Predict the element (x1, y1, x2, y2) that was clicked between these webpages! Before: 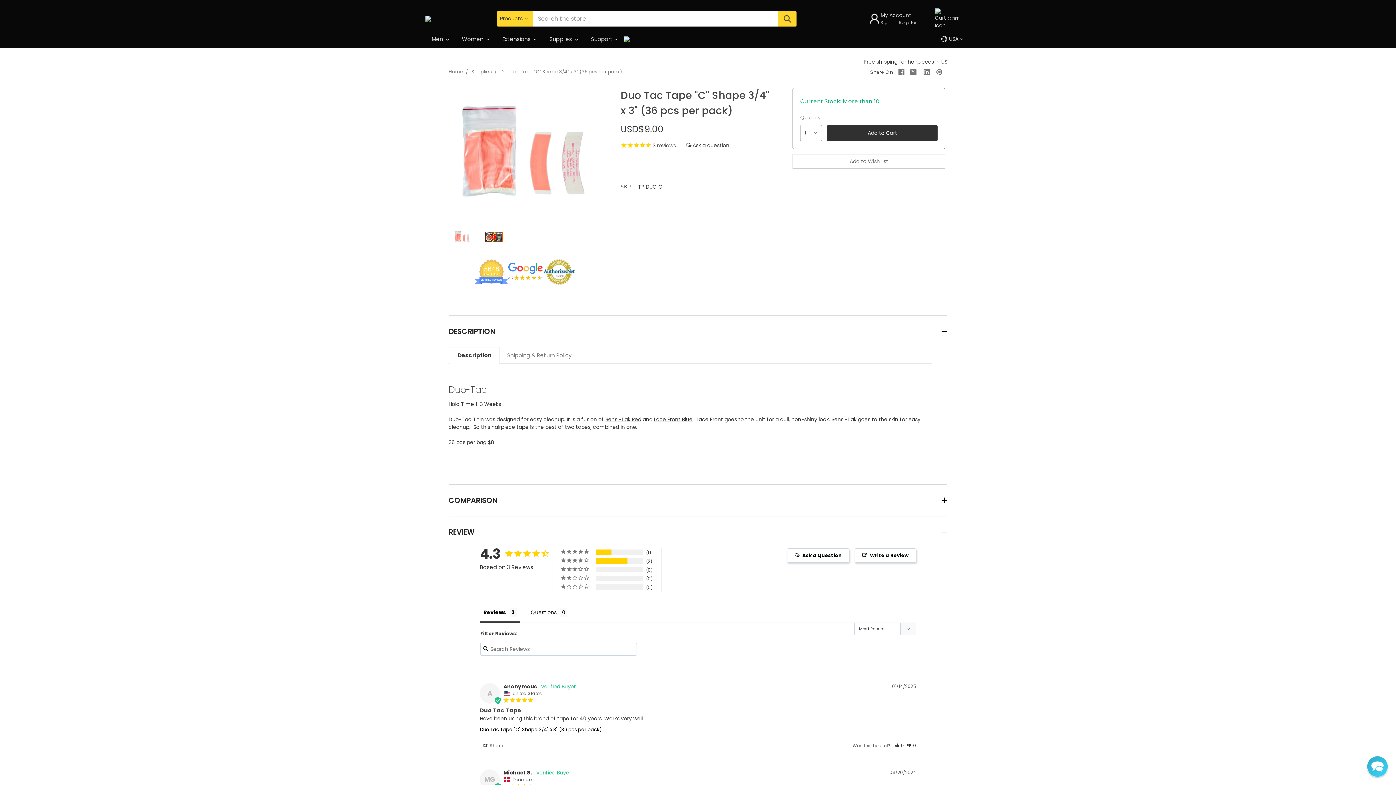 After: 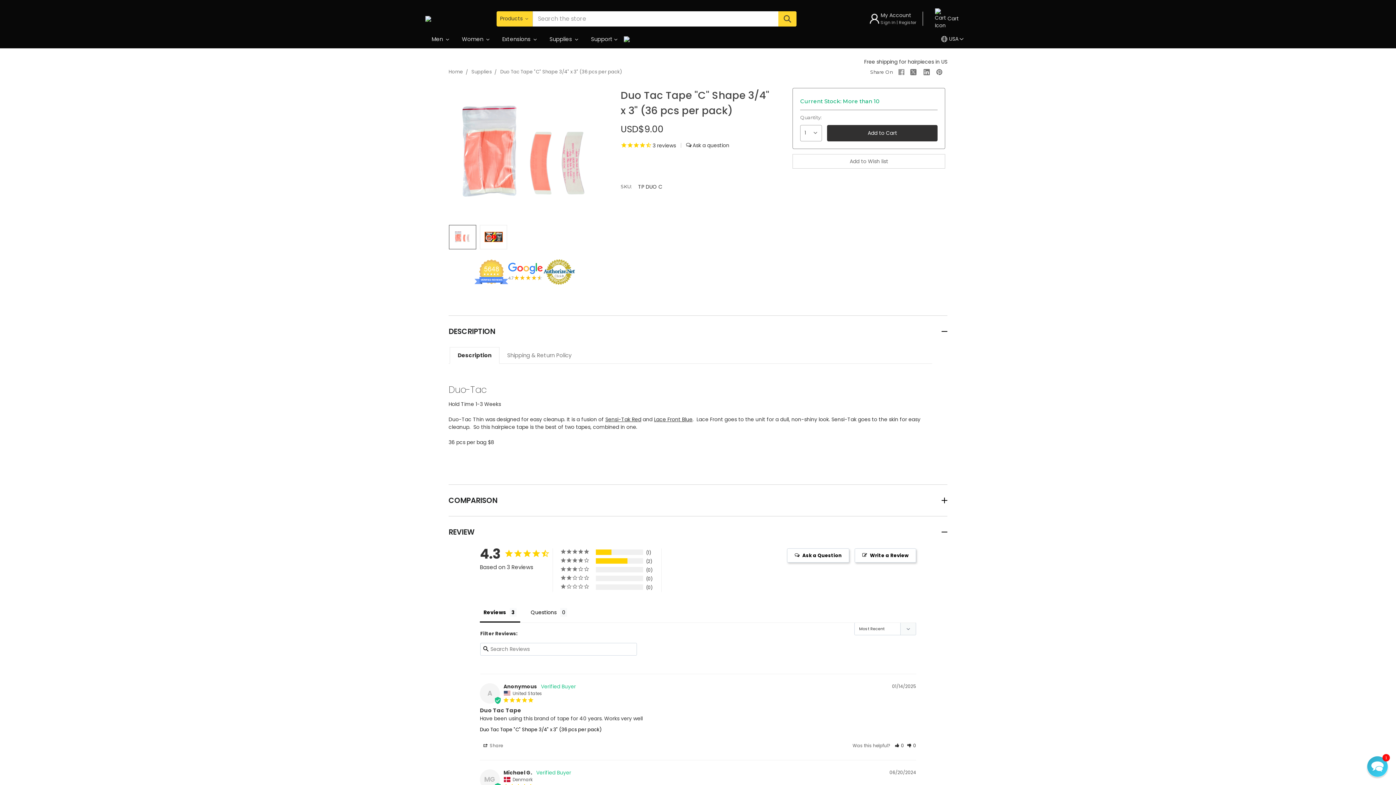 Action: bbox: (897, 69, 905, 76)